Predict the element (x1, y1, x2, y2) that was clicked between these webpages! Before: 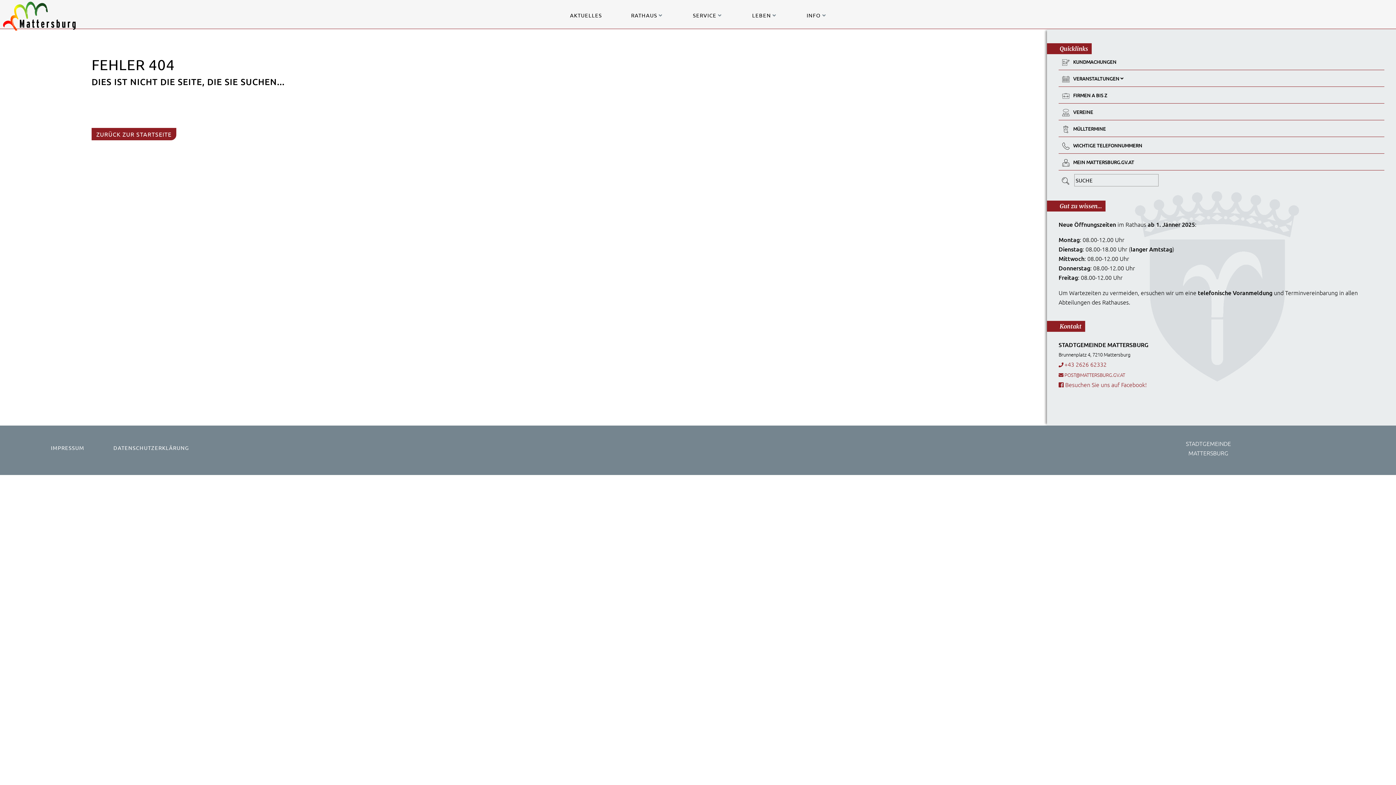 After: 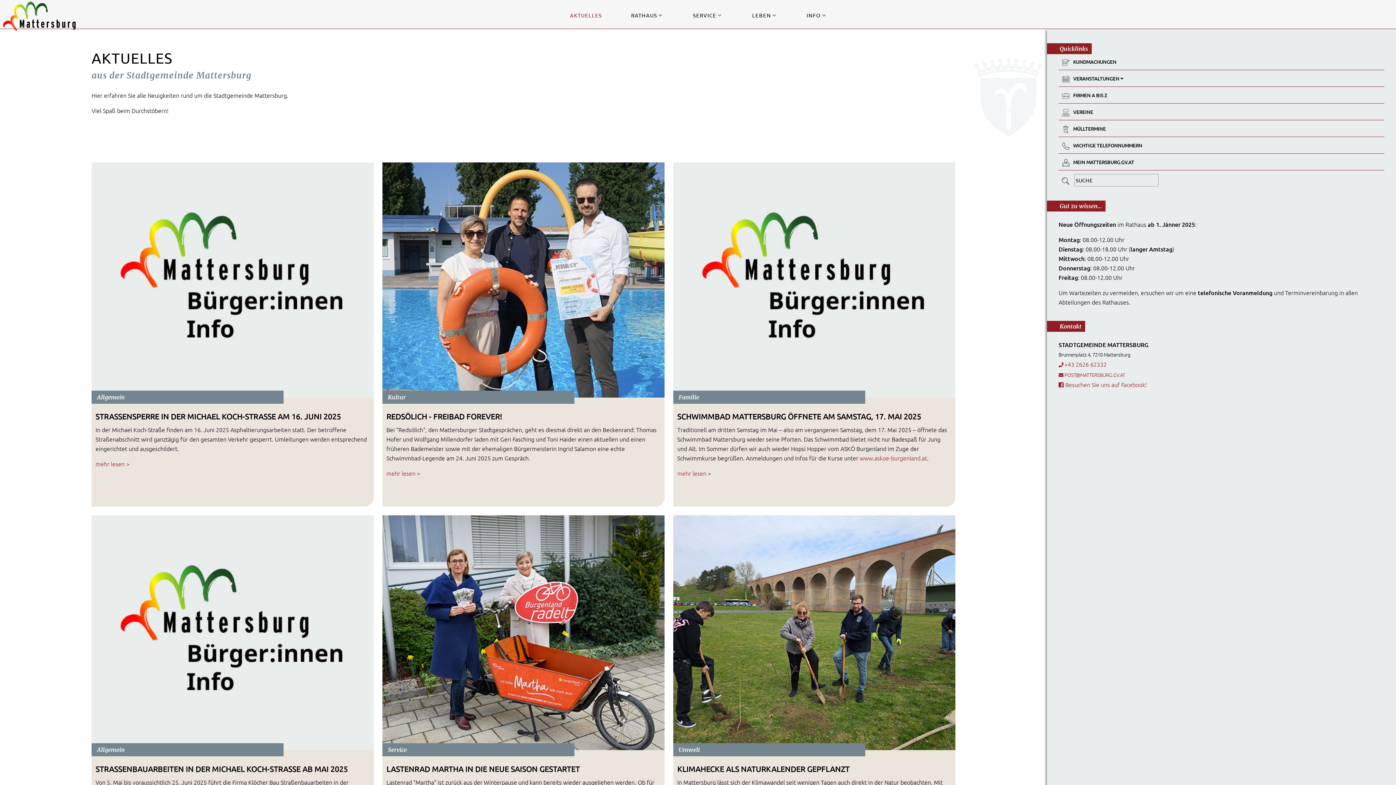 Action: label: AKTUELLES bbox: (570, 11, 602, 18)